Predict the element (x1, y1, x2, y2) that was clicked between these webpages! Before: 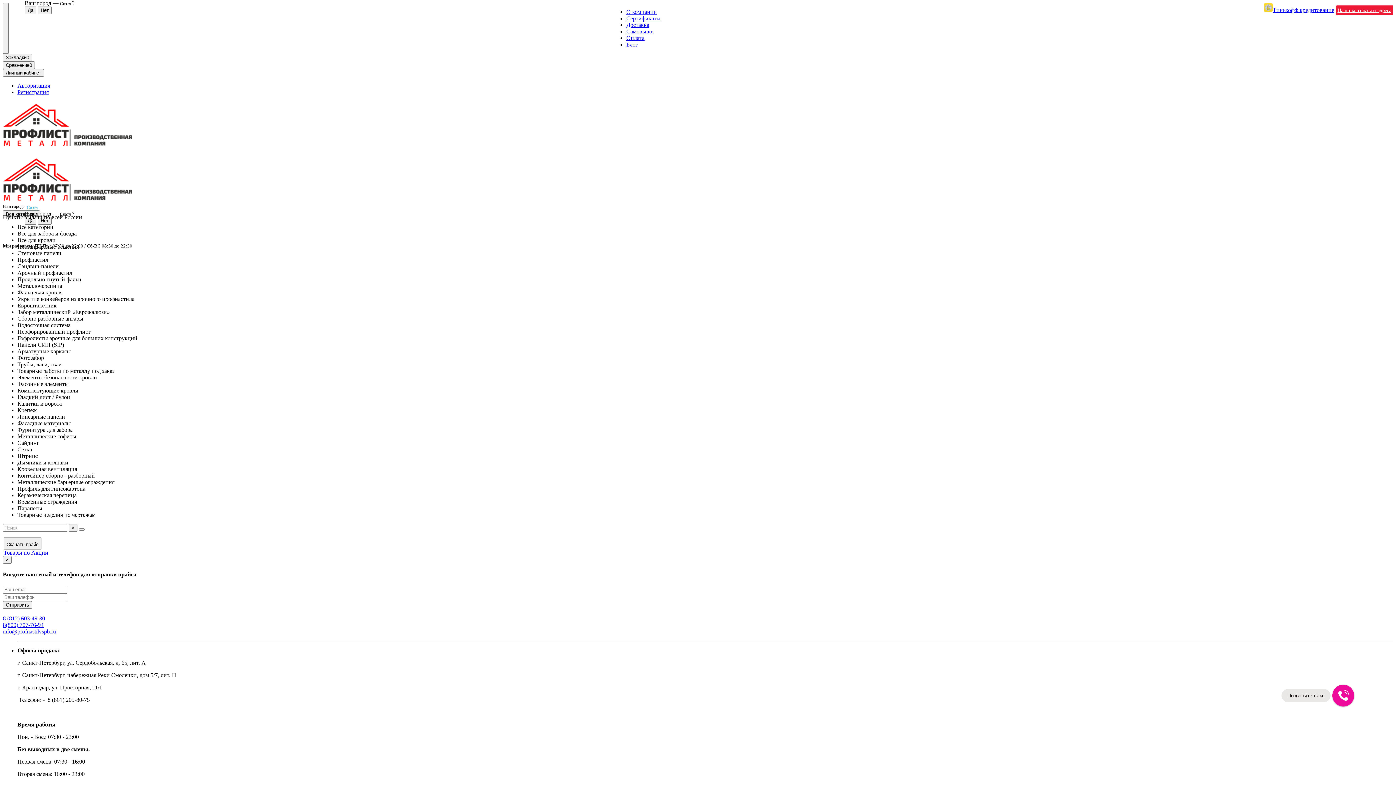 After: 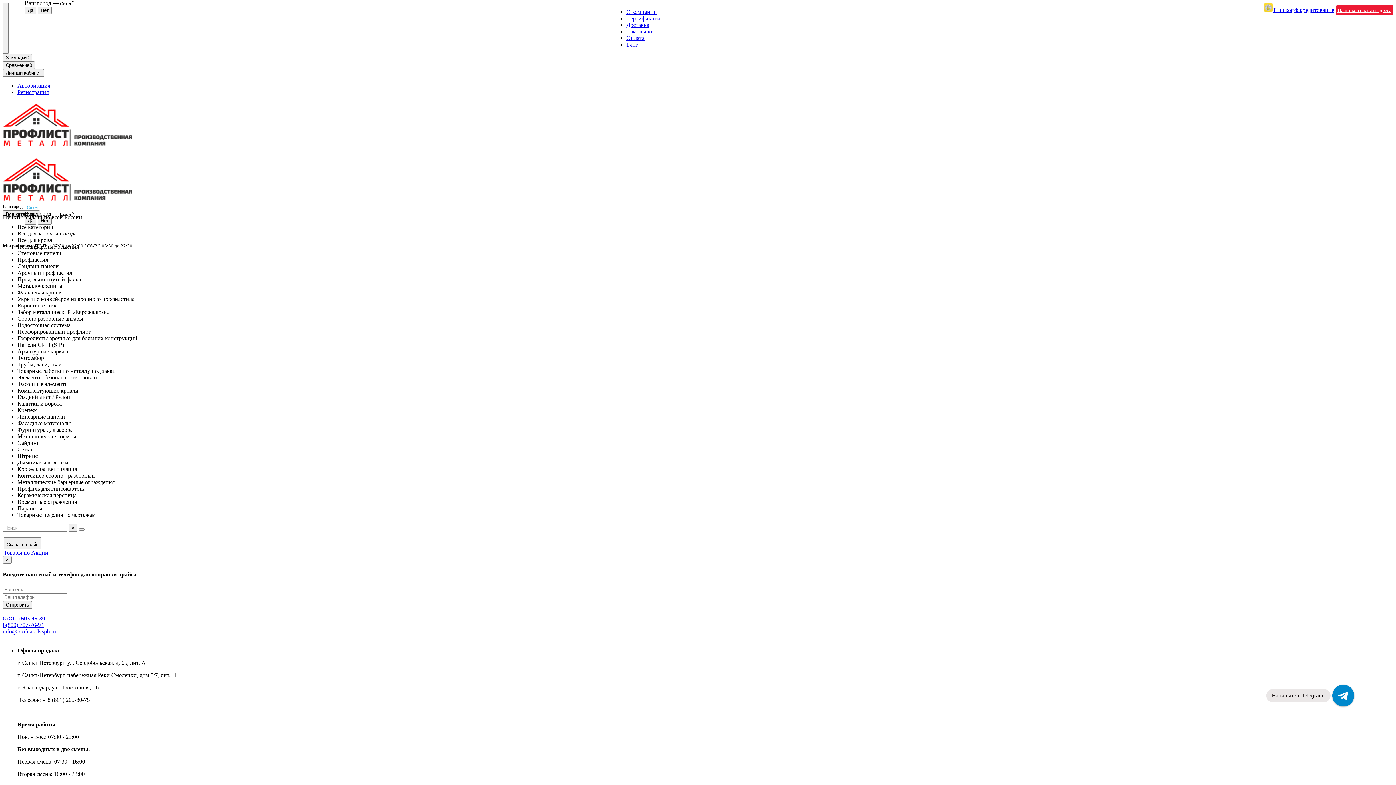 Action: bbox: (17, 407, 36, 413) label: Крепеж